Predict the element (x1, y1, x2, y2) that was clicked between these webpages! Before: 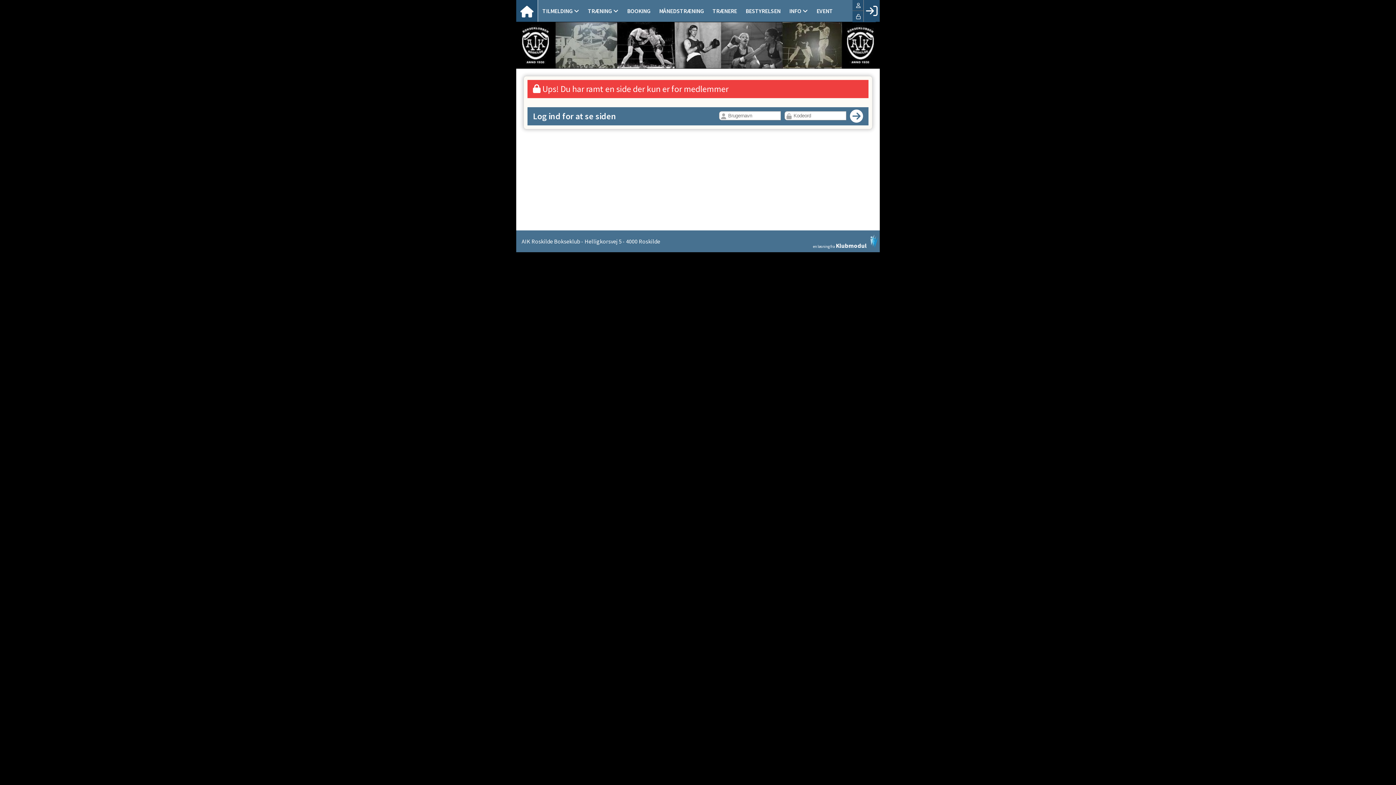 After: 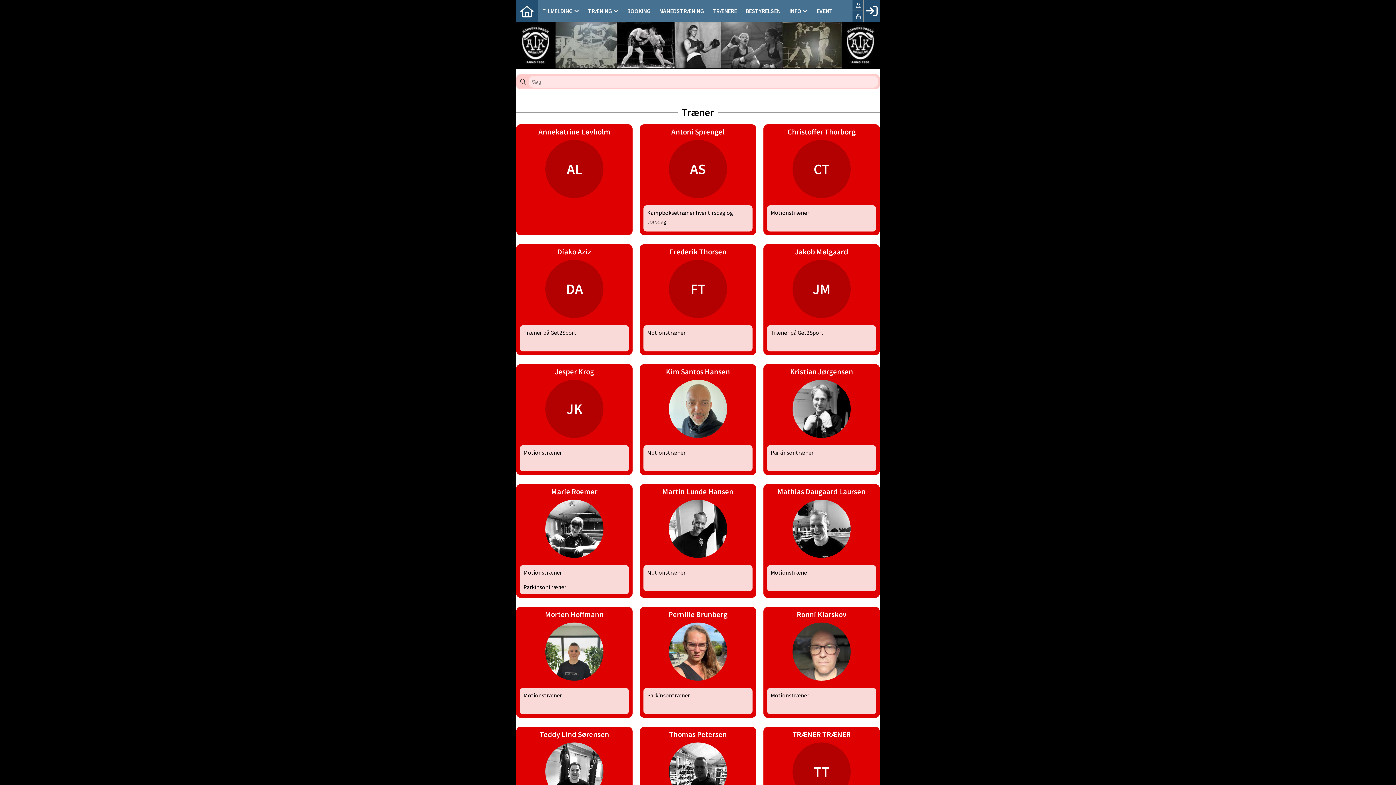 Action: label: TRÆNERE bbox: (708, 0, 741, 21)